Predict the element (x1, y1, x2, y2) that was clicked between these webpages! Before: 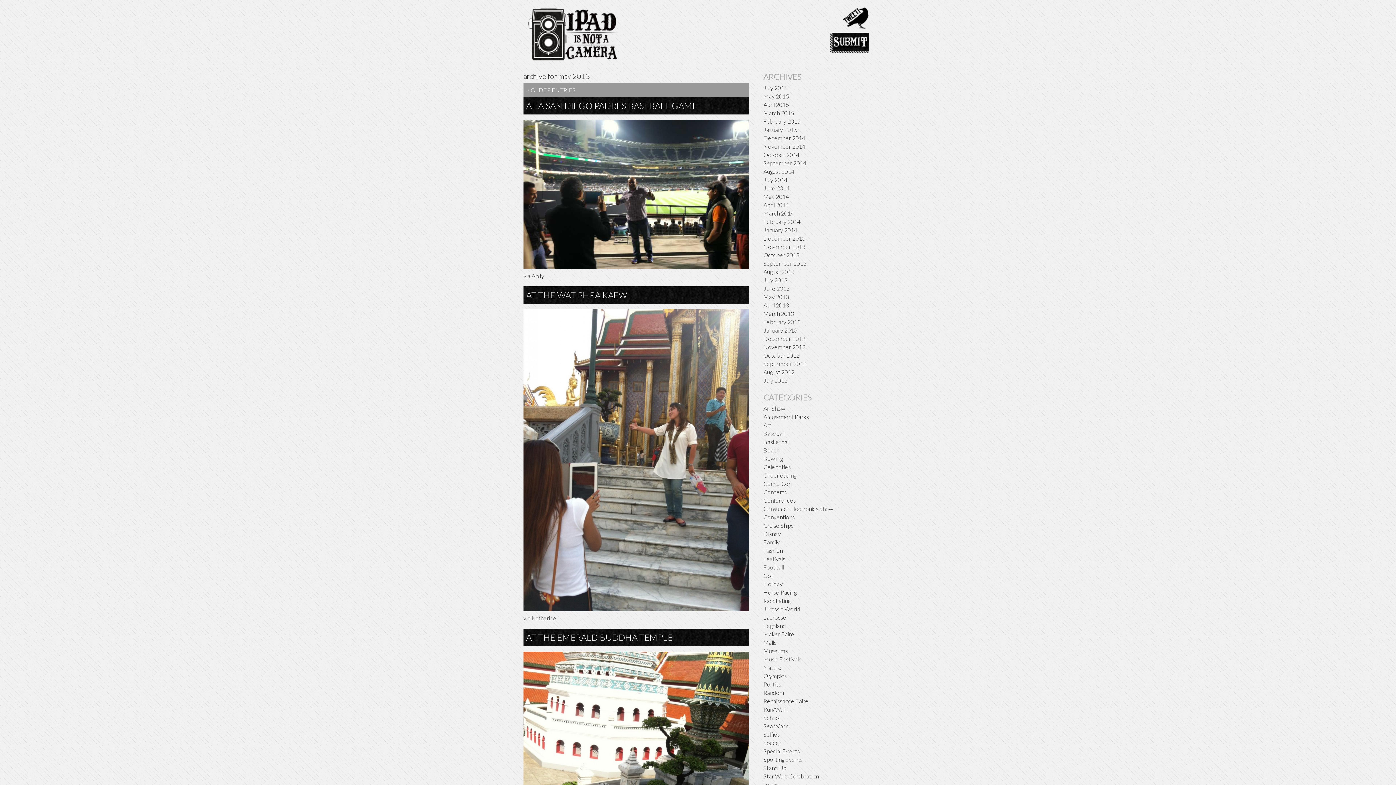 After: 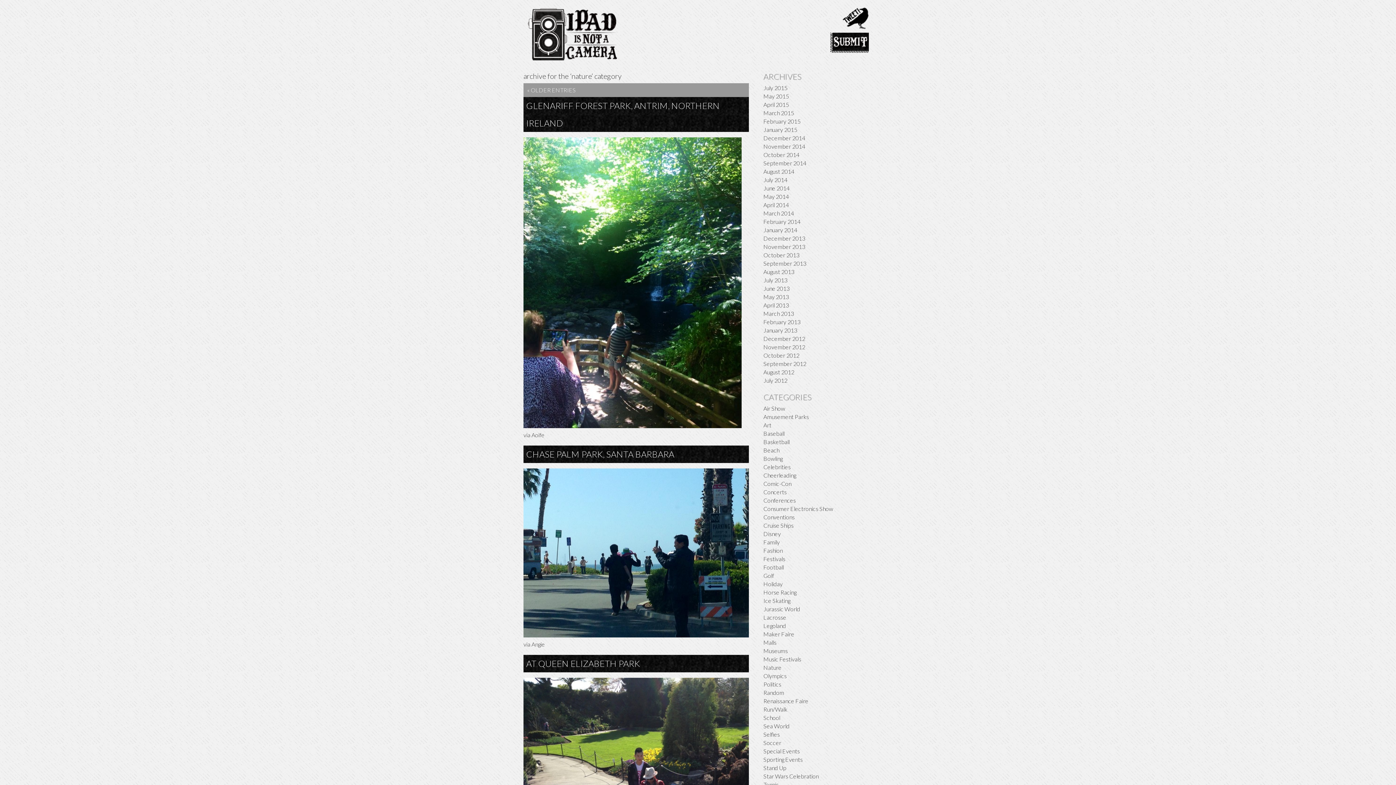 Action: bbox: (763, 664, 781, 671) label: Nature